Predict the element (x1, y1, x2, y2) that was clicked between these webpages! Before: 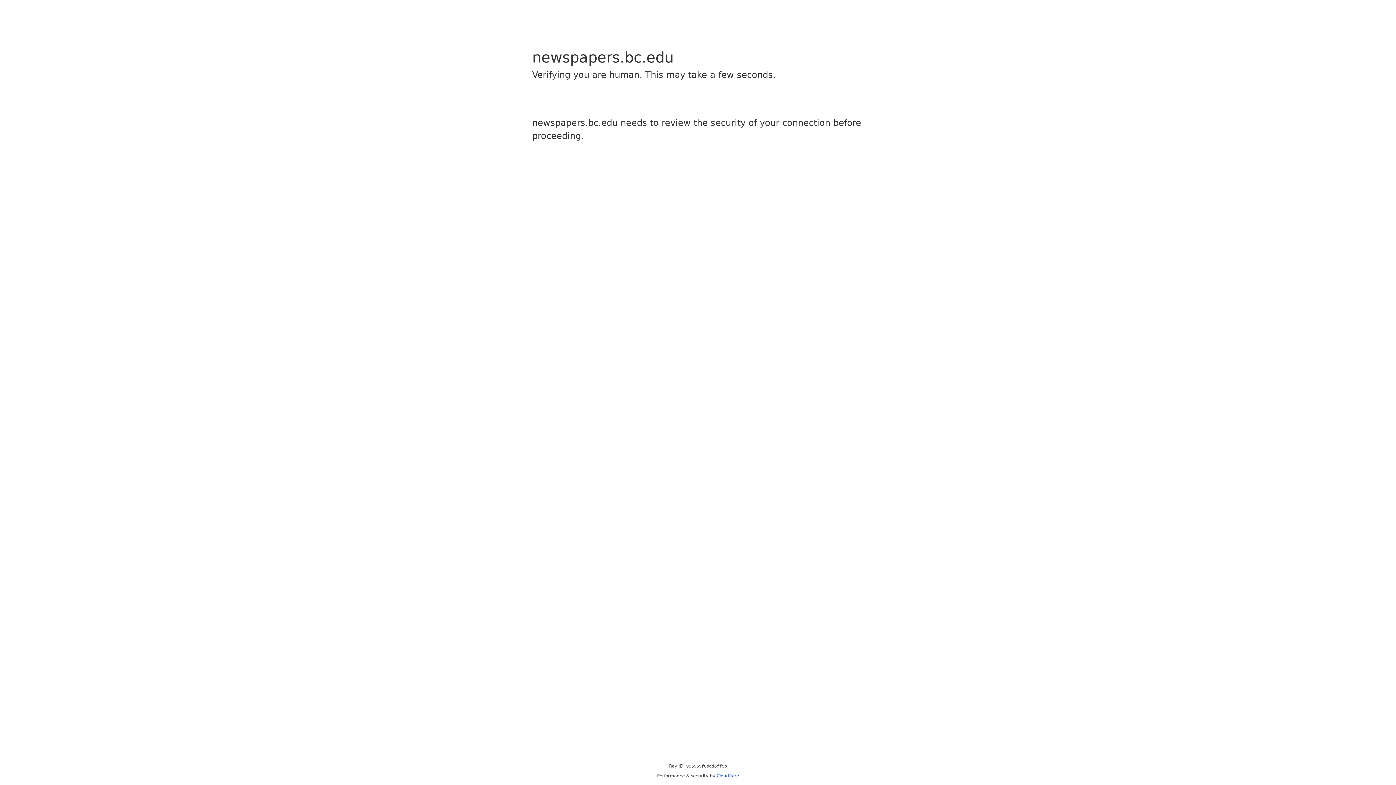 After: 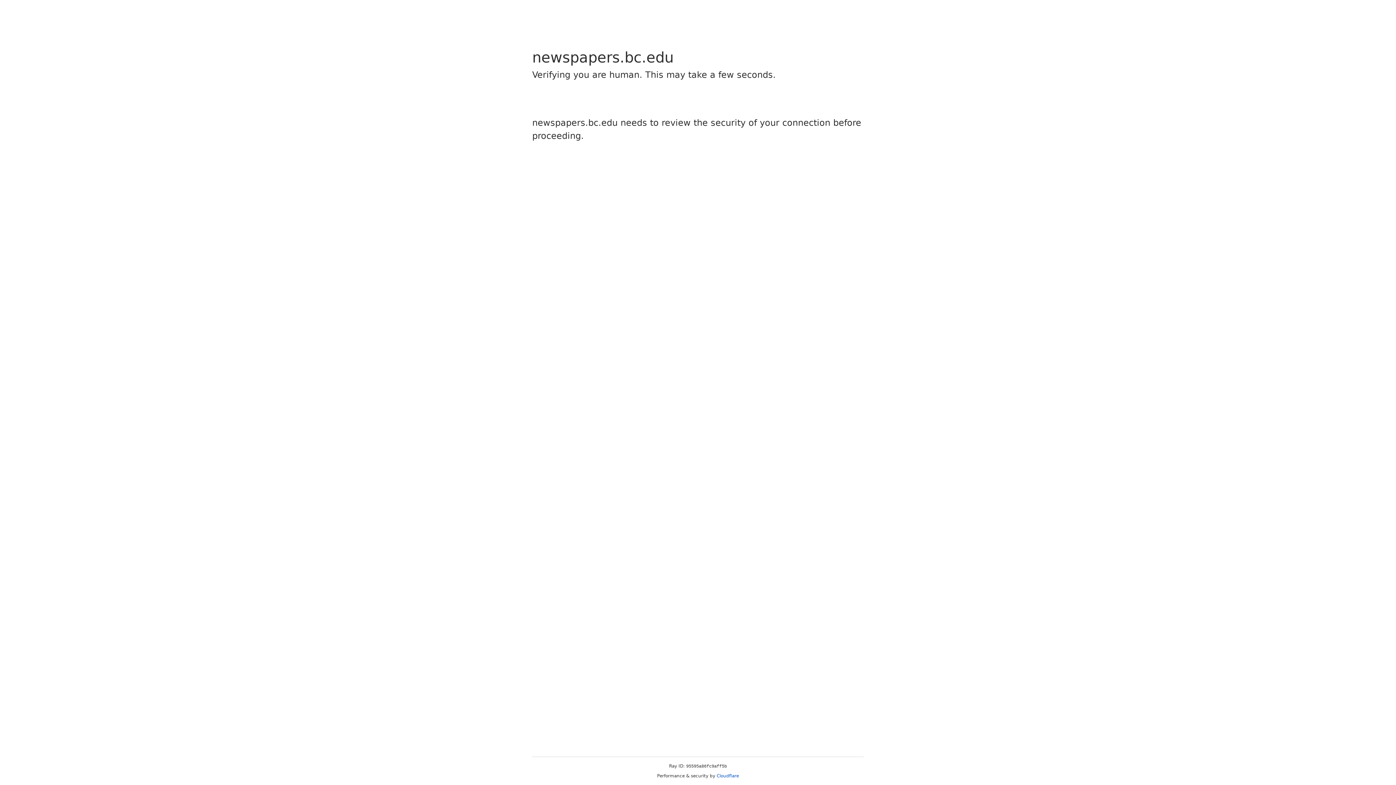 Action: label: Cloudflare bbox: (716, 773, 739, 778)